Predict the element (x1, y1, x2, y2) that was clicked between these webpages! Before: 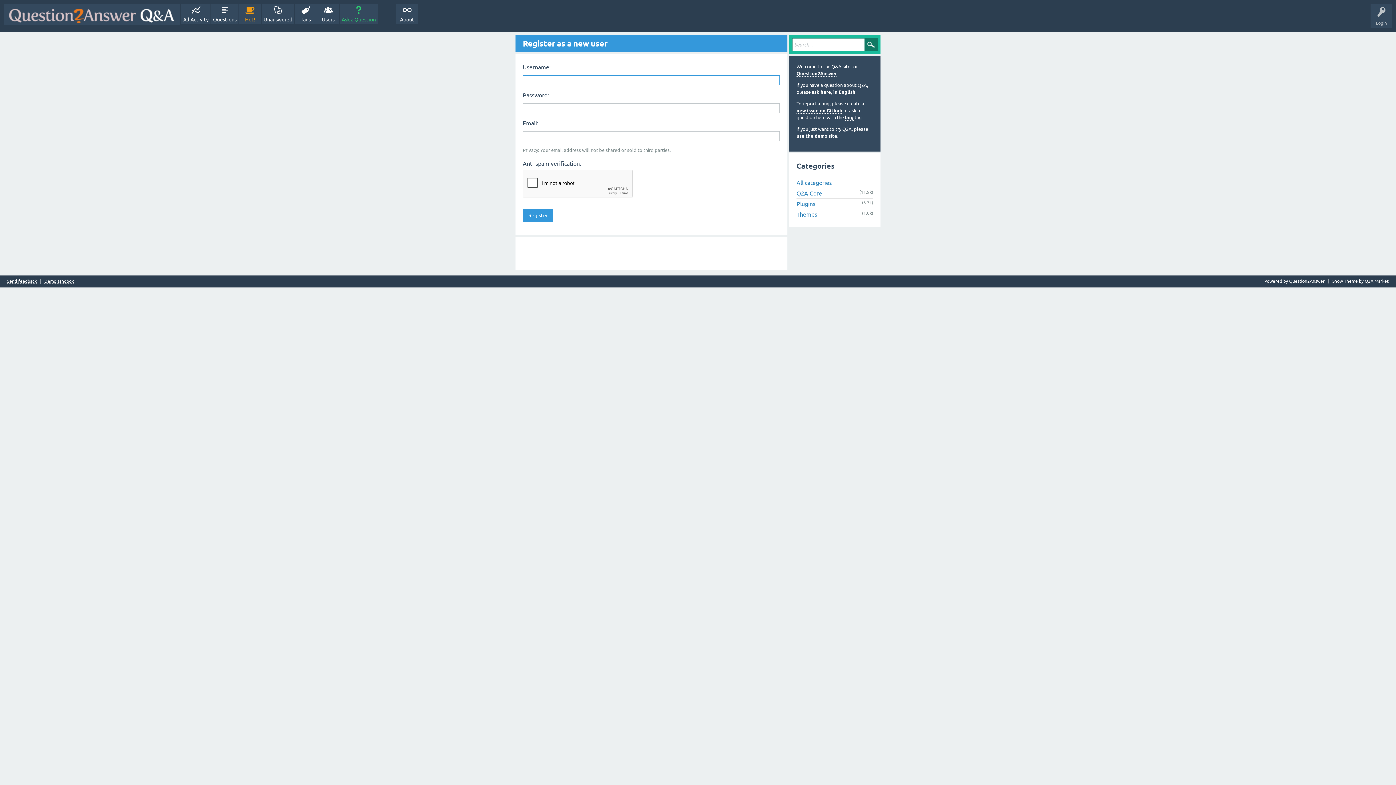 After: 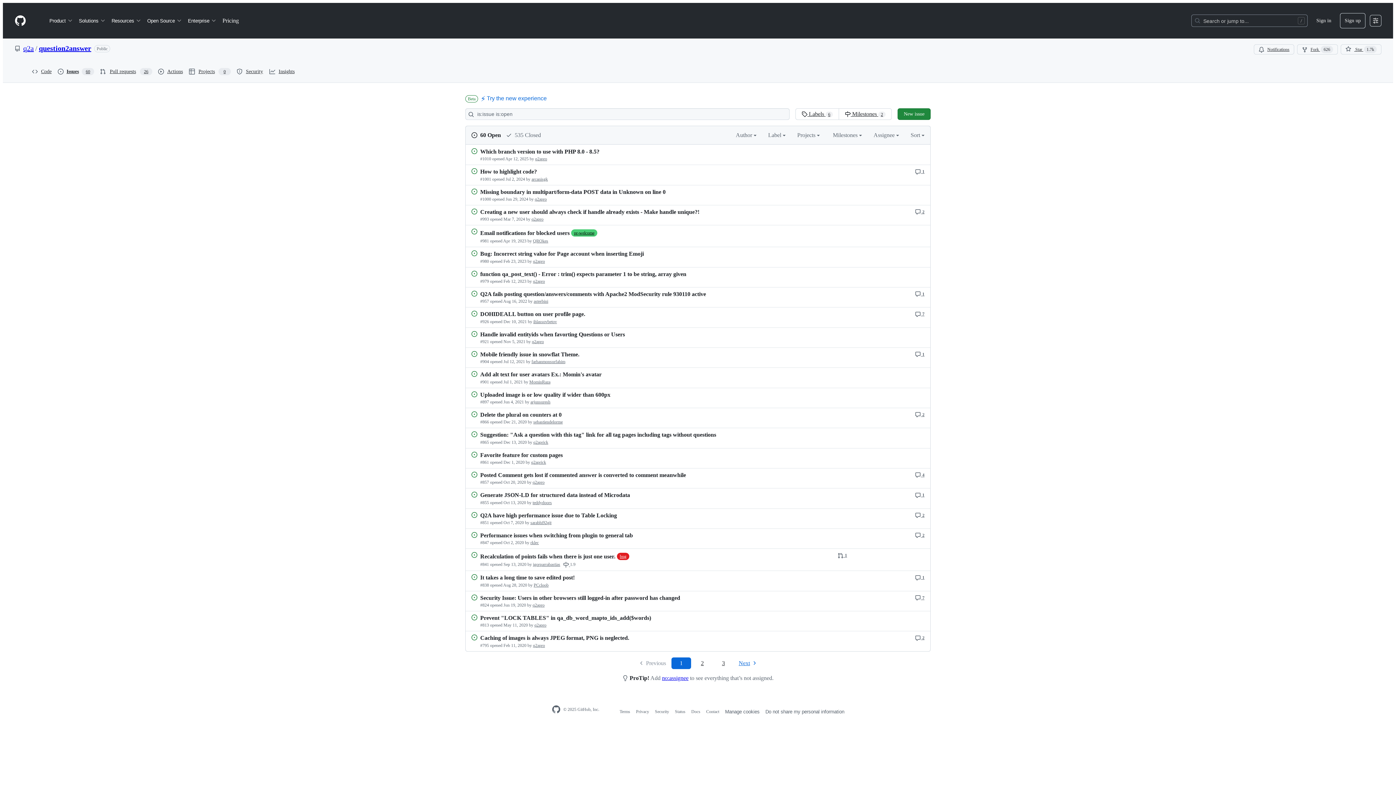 Action: label: new issue on Github bbox: (796, 108, 842, 113)